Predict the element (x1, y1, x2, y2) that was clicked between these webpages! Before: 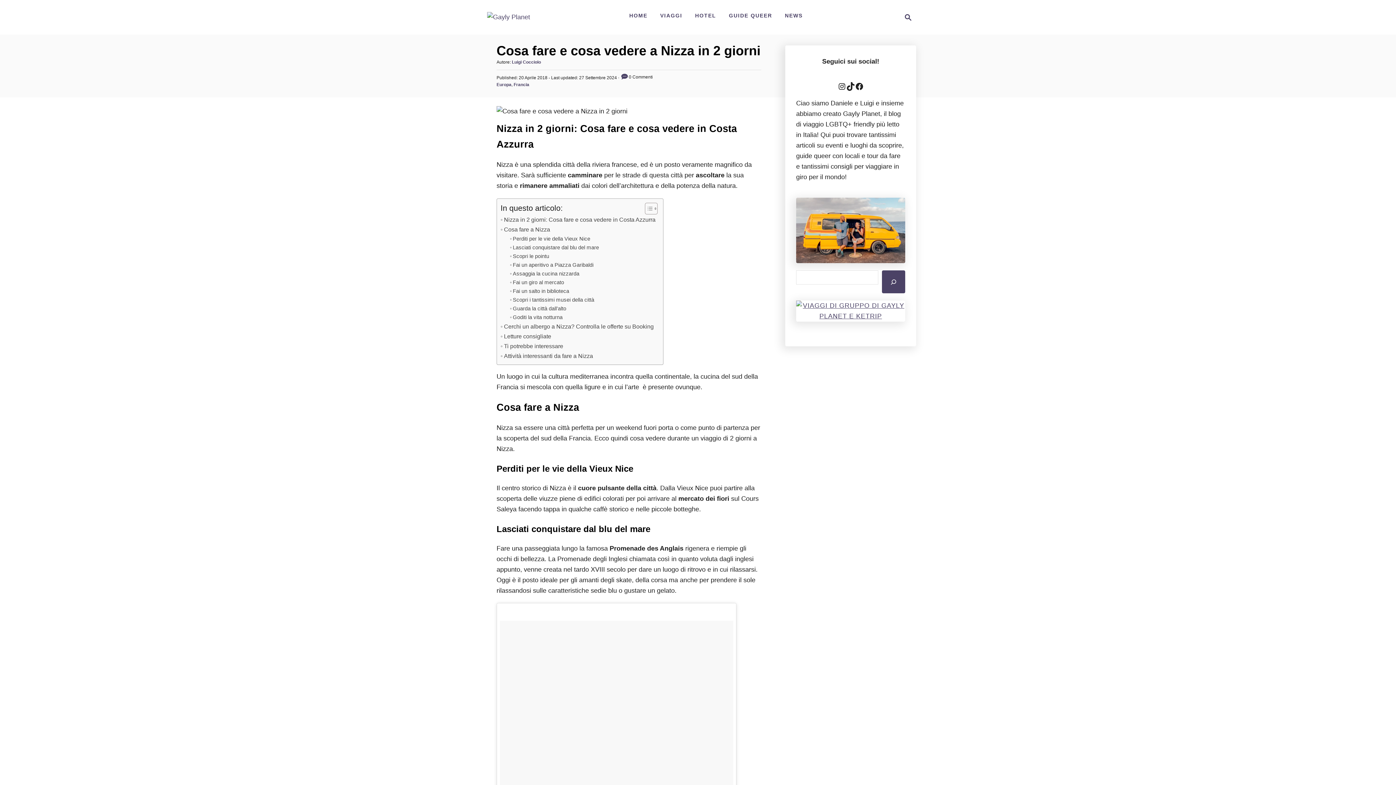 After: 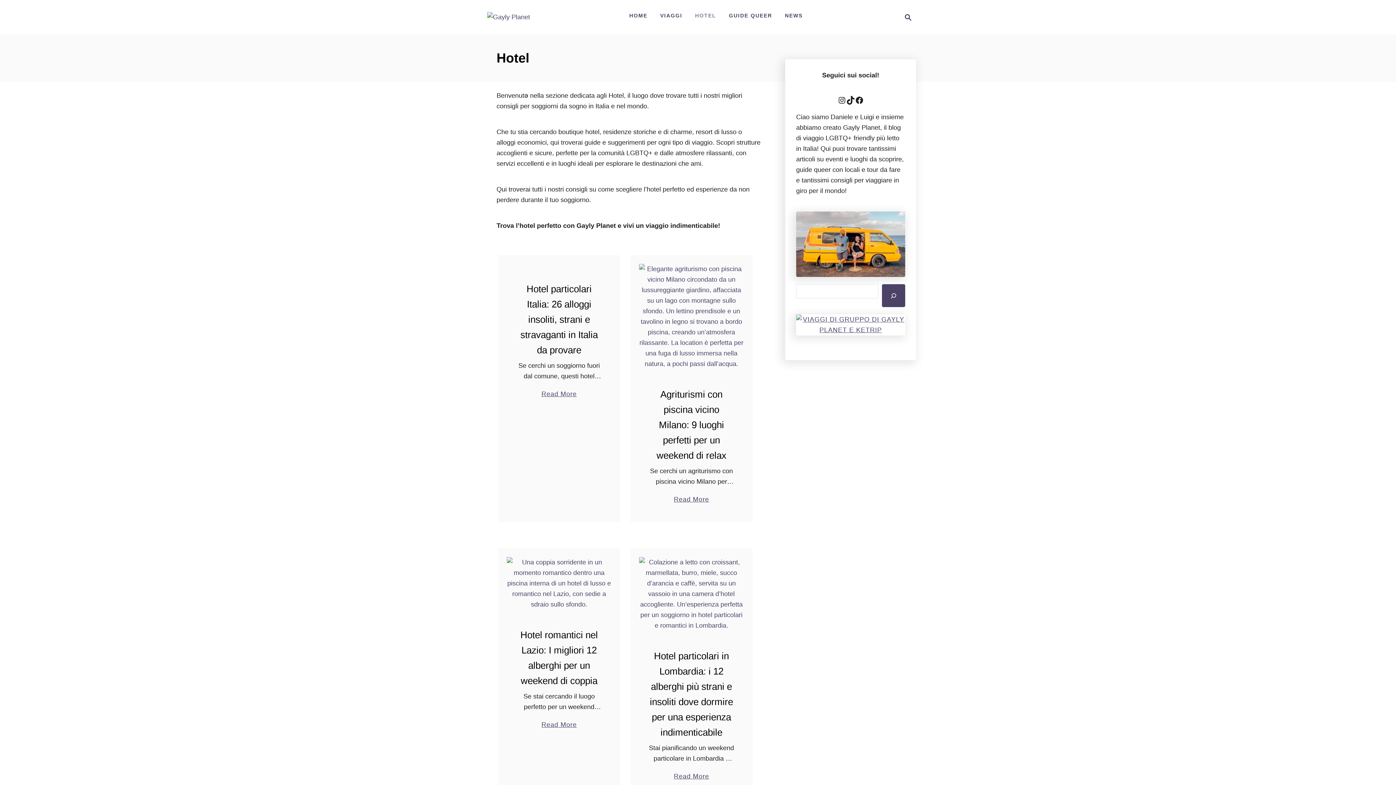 Action: bbox: (691, 8, 720, 22) label: HOTEL